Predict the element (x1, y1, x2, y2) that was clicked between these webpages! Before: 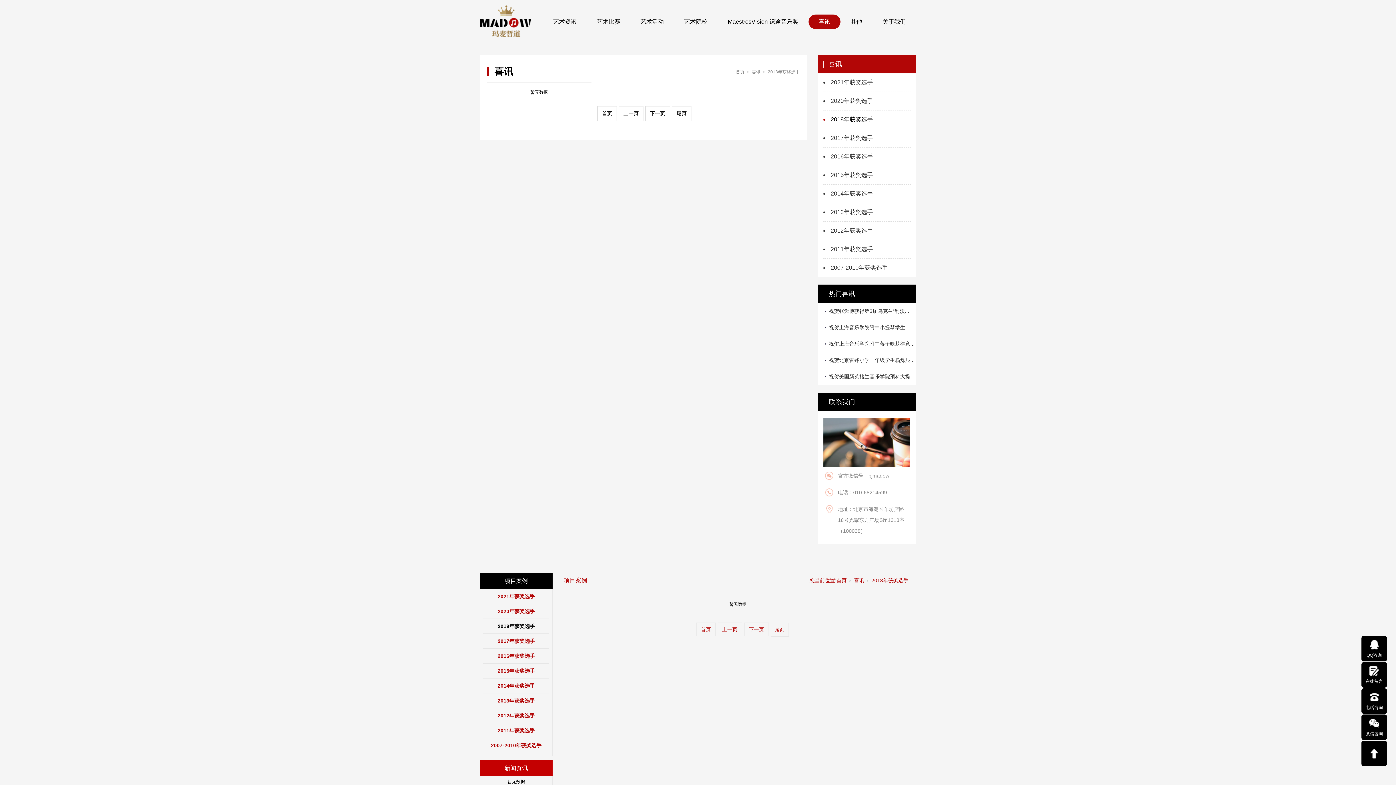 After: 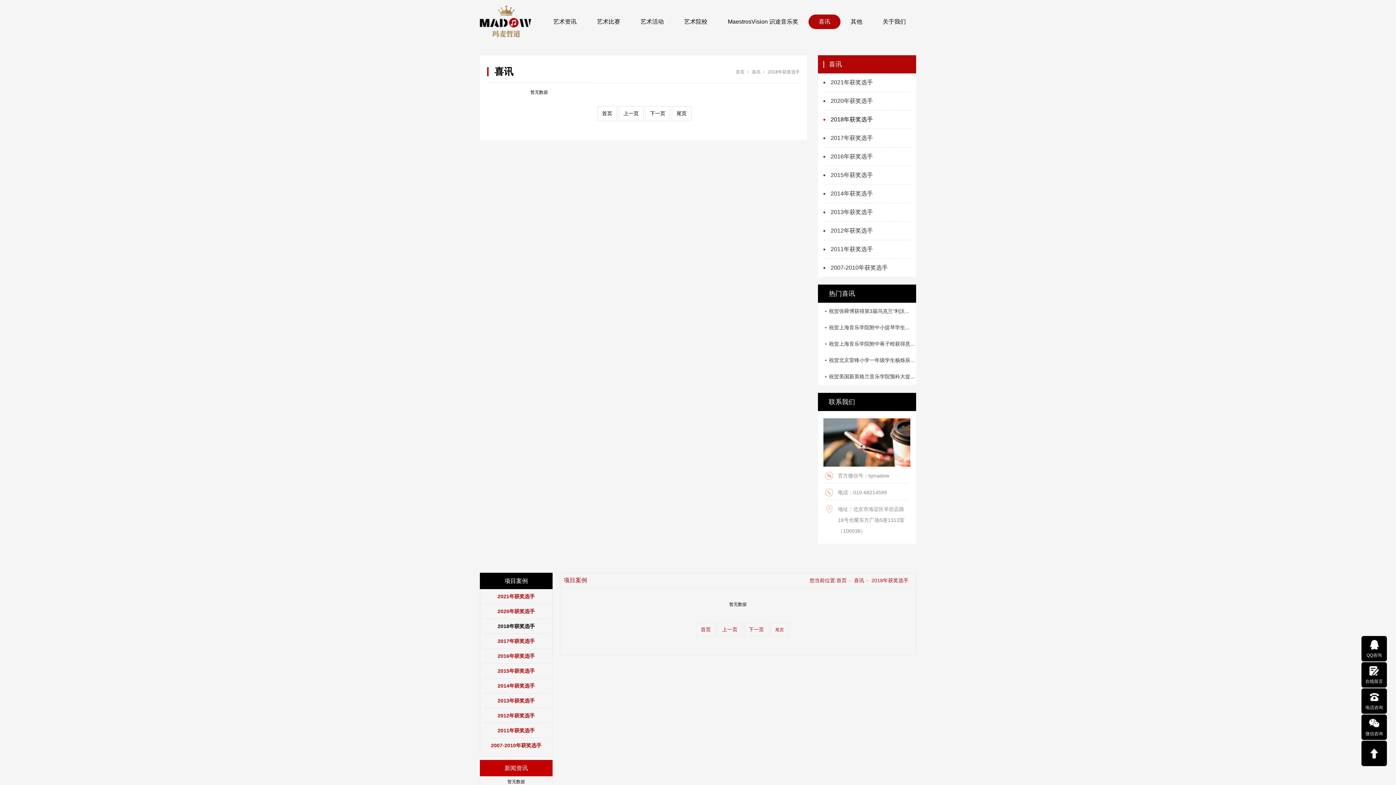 Action: bbox: (698, 626, 713, 632) label: 首页